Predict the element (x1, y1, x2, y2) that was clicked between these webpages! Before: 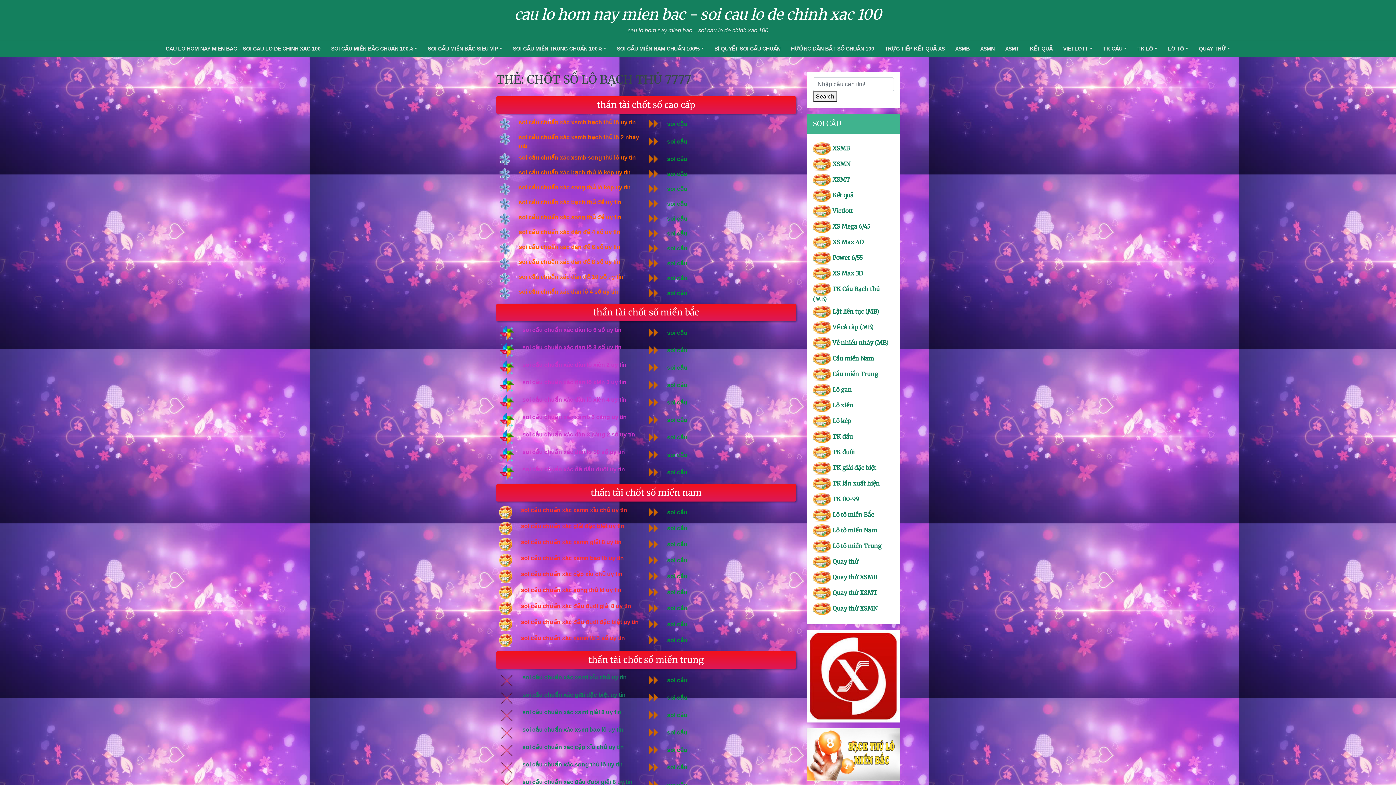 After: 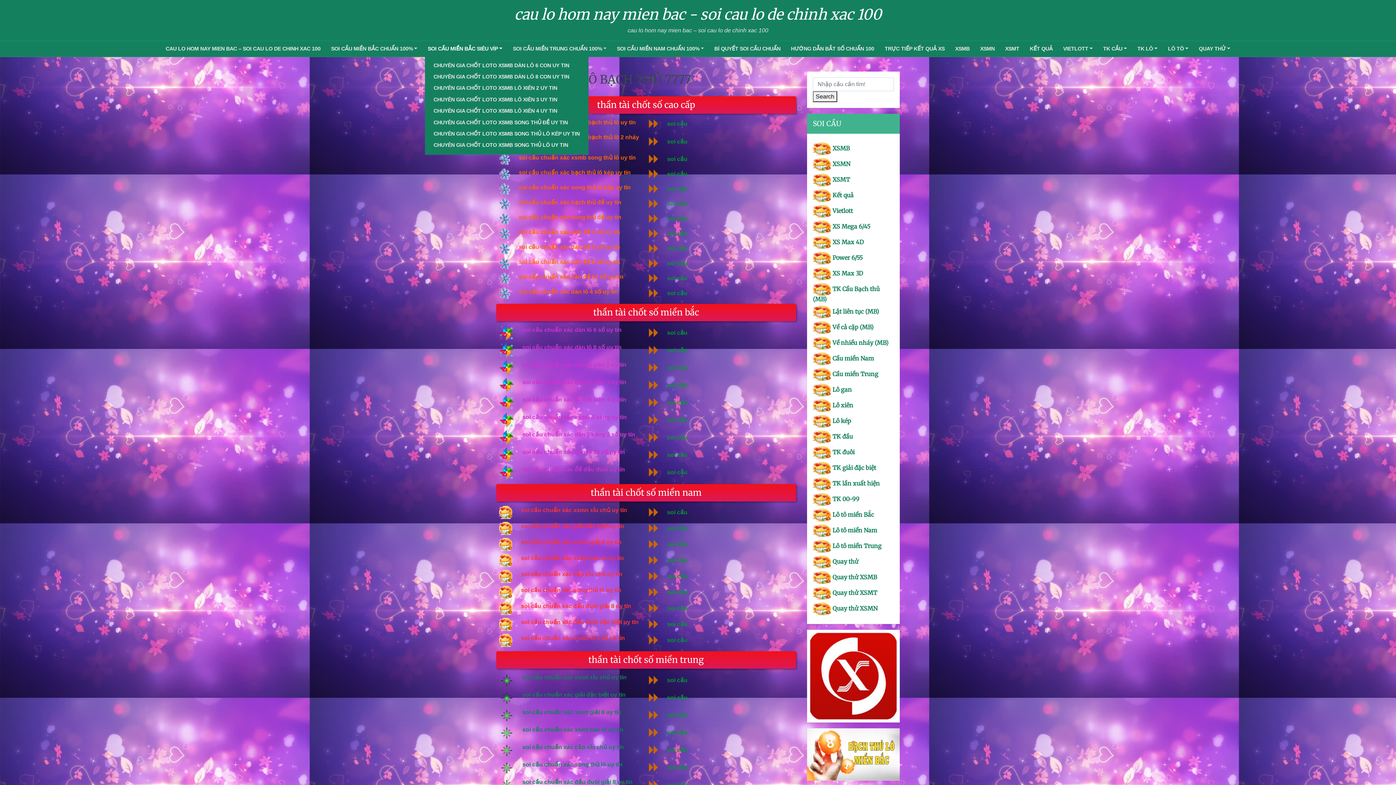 Action: label: SOI CẦU MIỀN BẮC SIÊU VÍP bbox: (425, 42, 505, 55)